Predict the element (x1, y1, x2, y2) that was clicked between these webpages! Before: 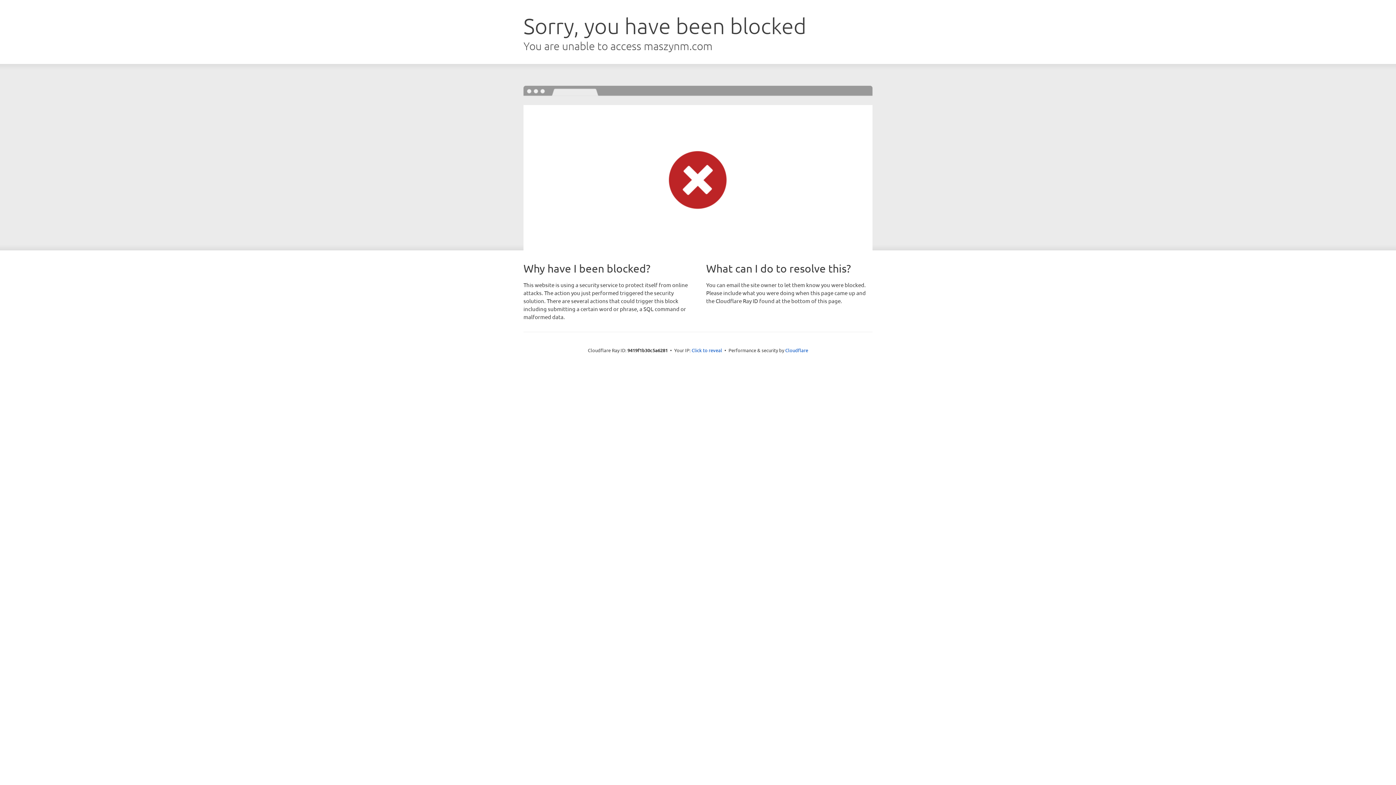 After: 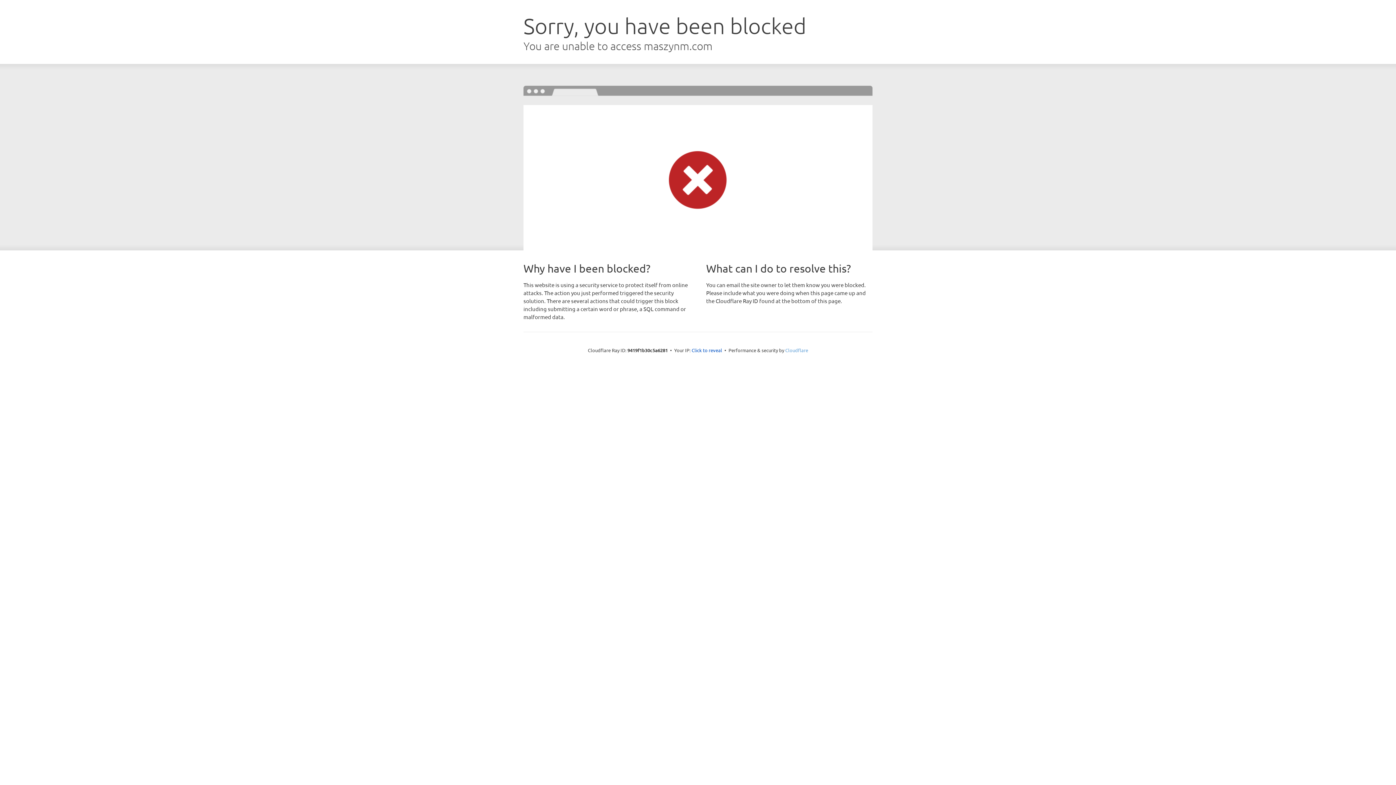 Action: bbox: (785, 347, 808, 353) label: Cloudflare